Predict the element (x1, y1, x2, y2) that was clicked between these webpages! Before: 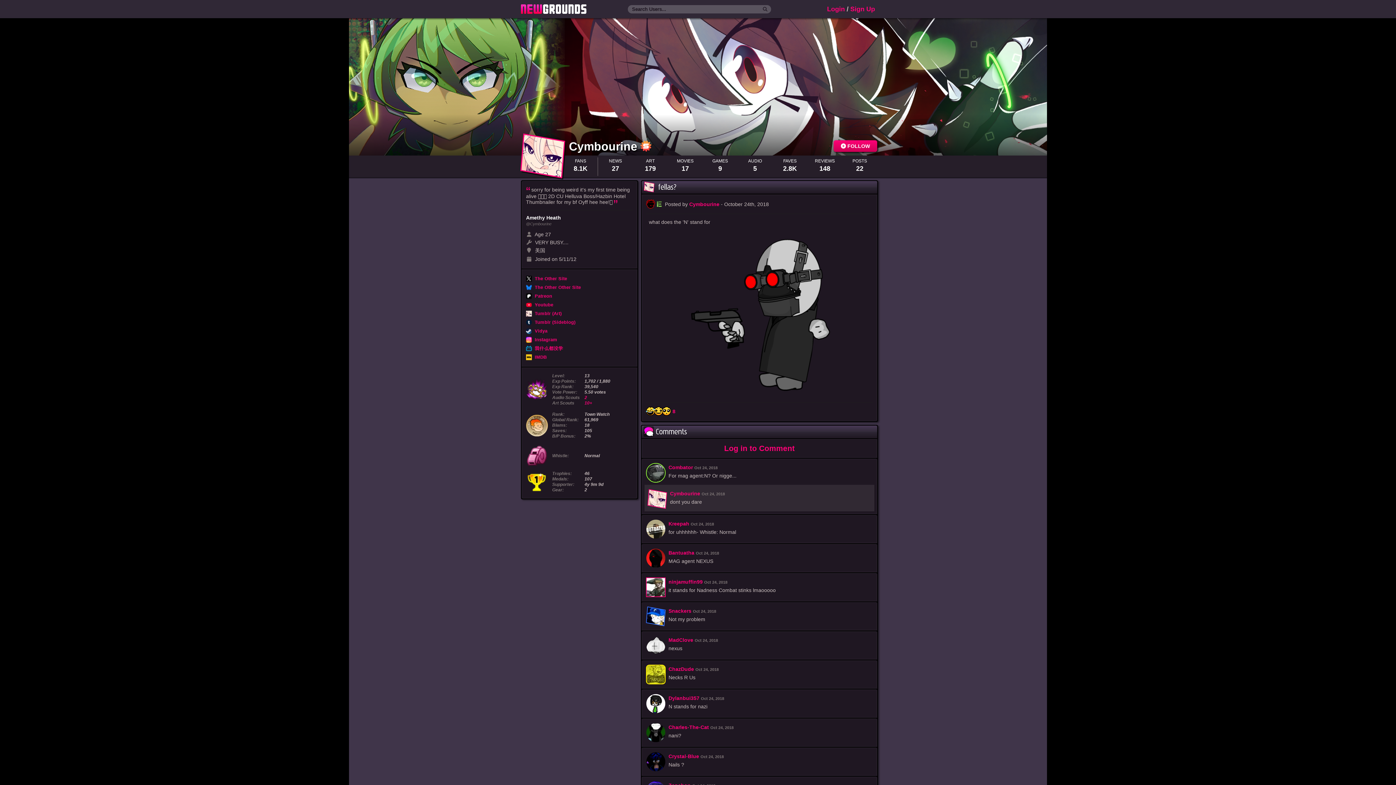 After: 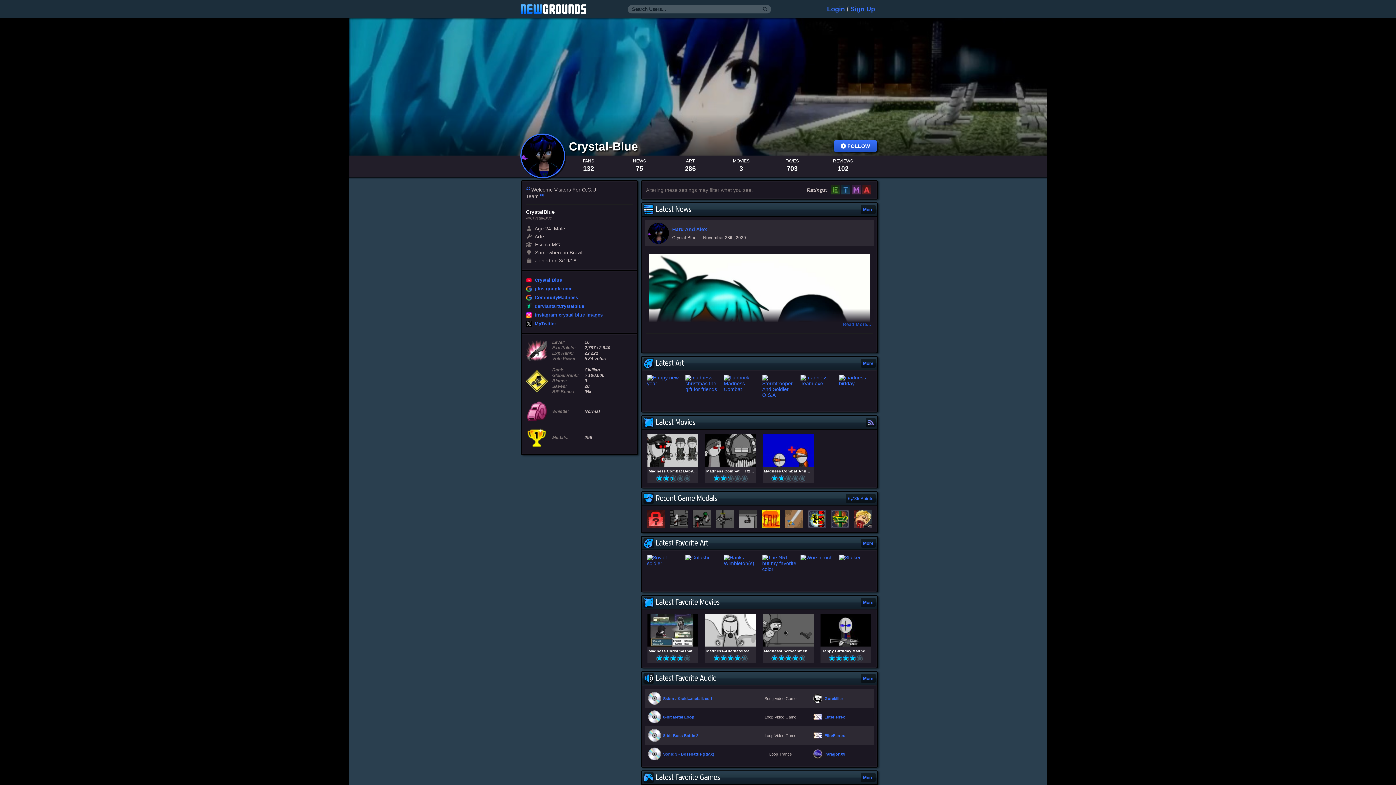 Action: label: Crystal-Blue  bbox: (668, 753, 700, 759)